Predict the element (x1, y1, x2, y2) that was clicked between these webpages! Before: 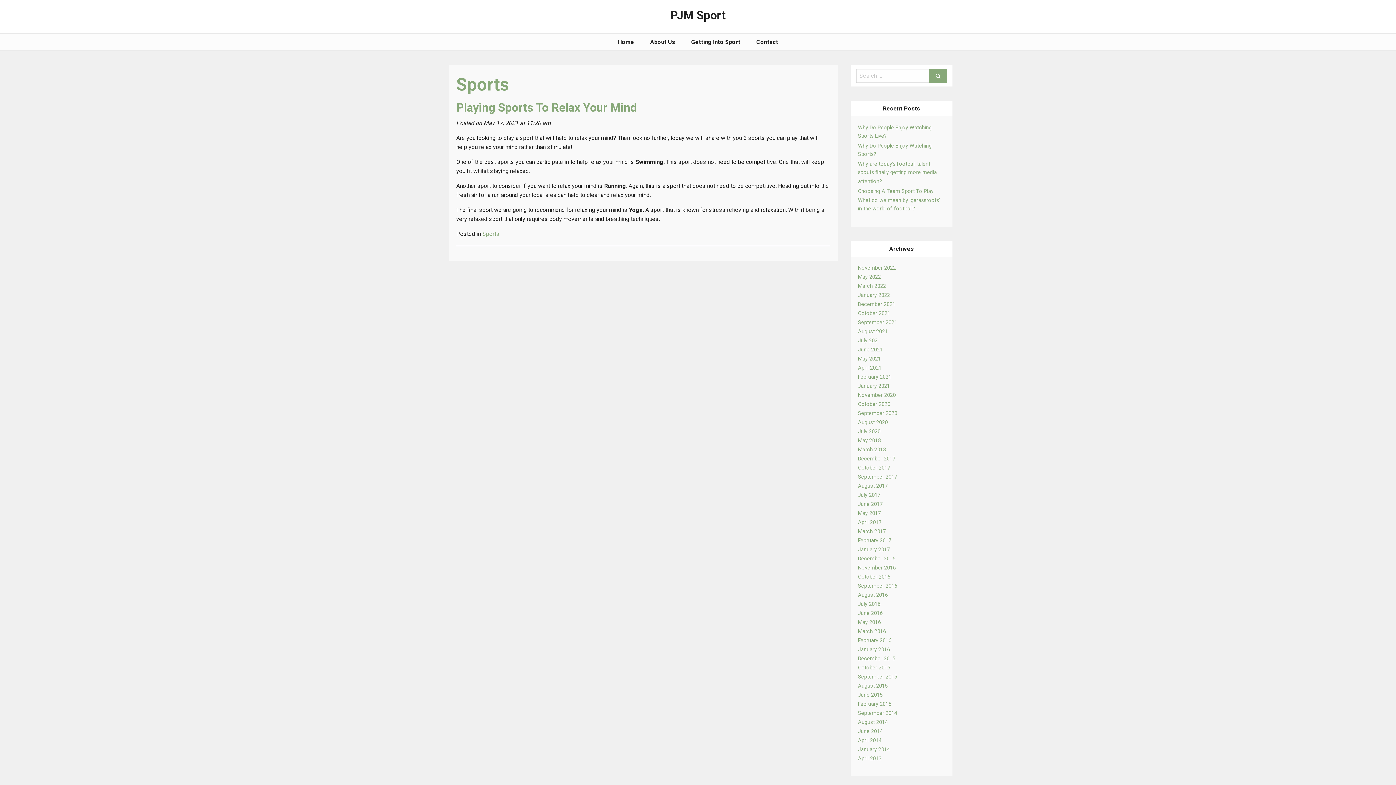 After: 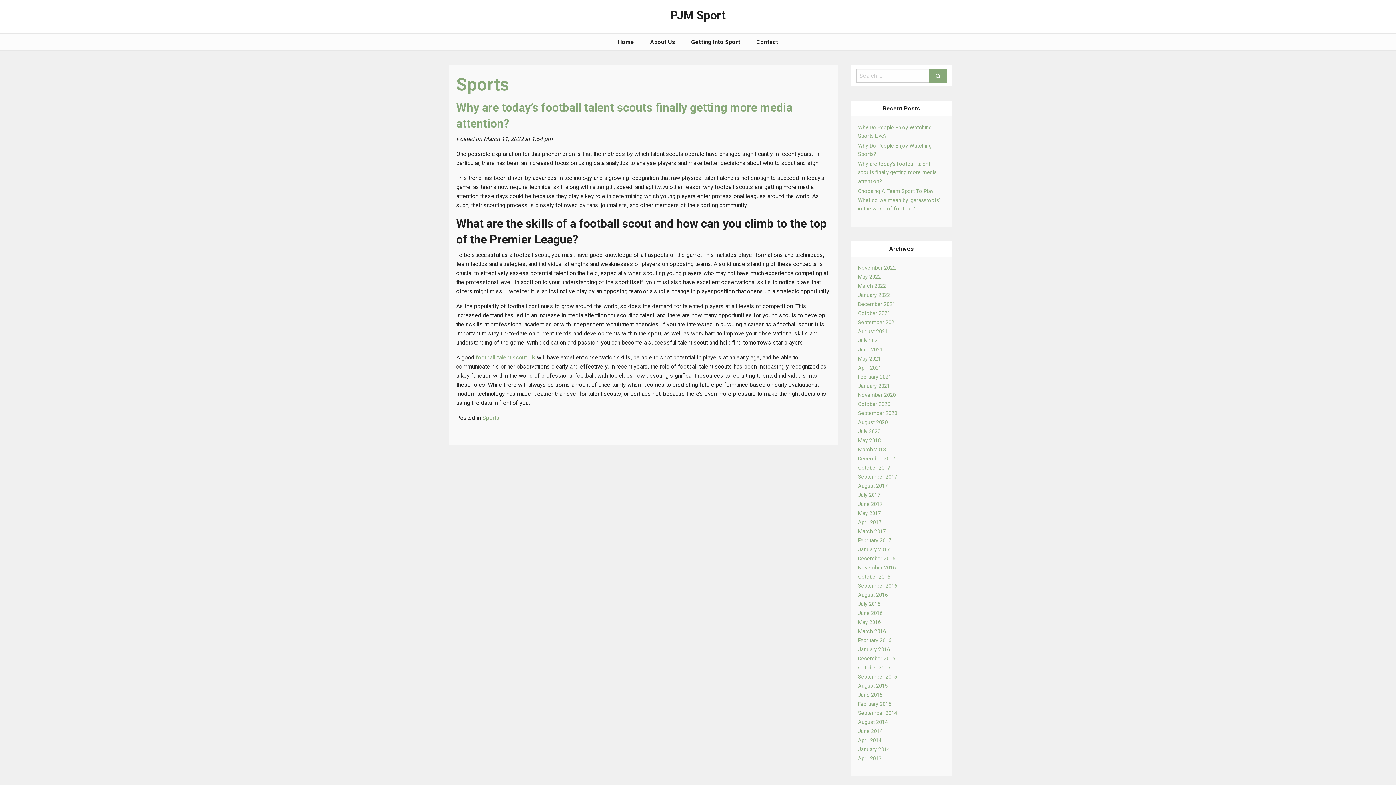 Action: bbox: (858, 283, 886, 289) label: March 2022